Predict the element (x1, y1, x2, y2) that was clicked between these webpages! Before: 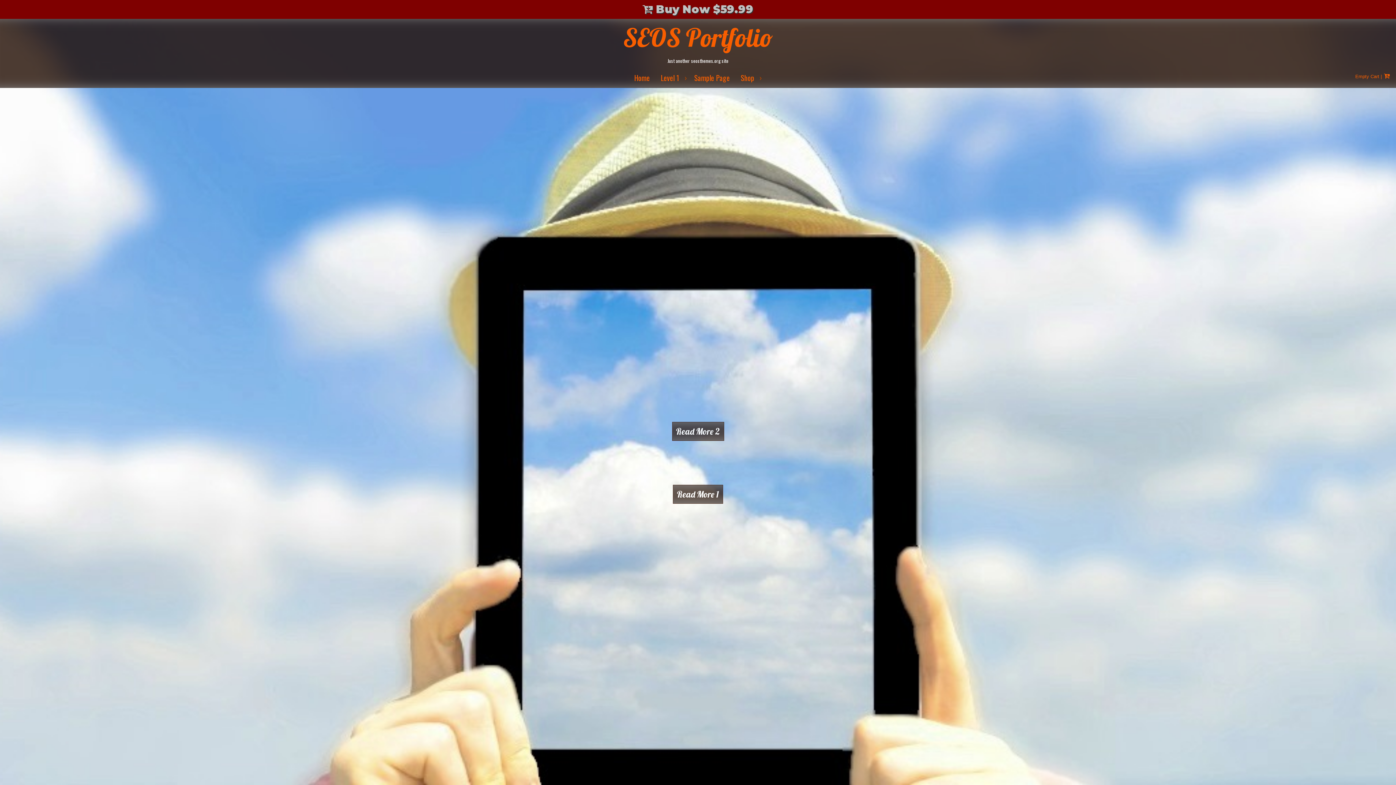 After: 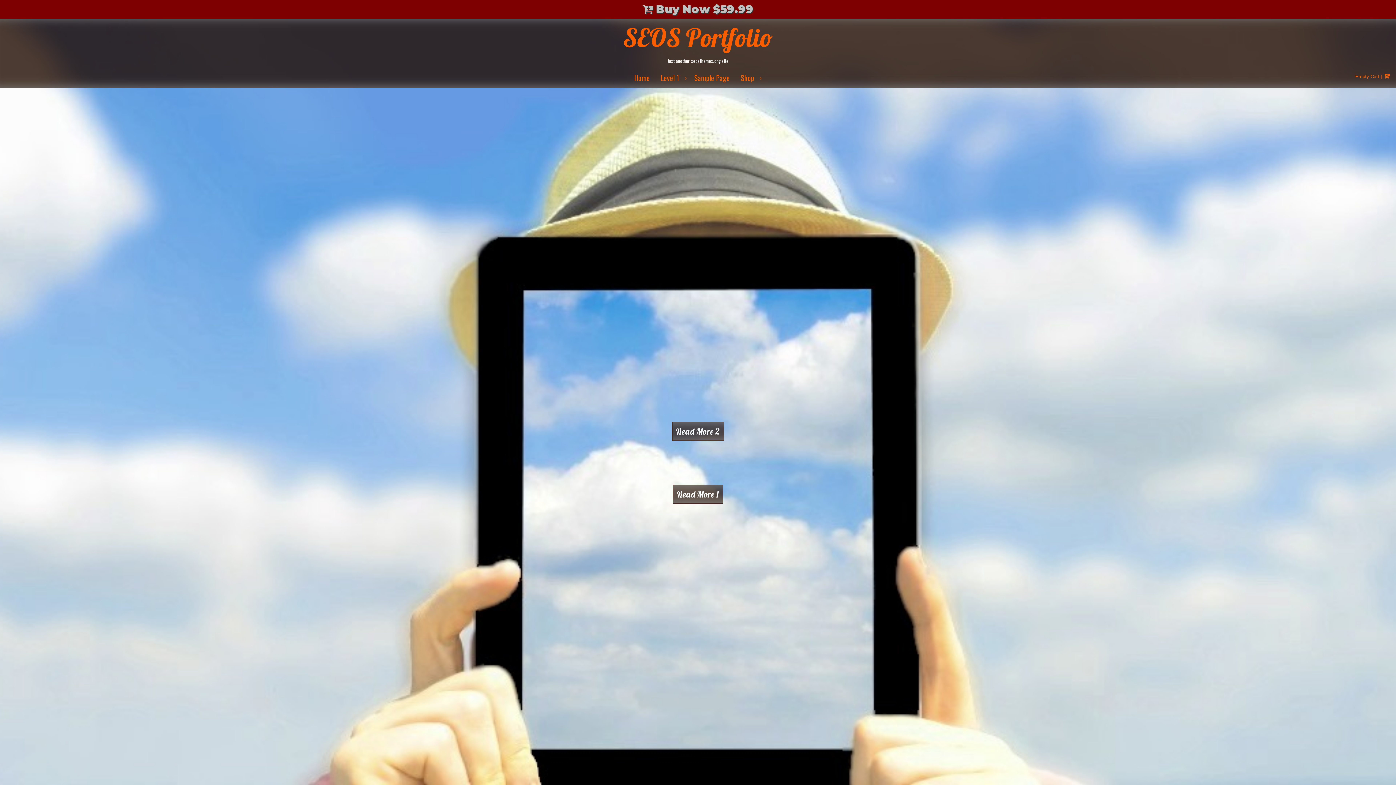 Action: bbox: (630, 68, 657, 86) label: Home